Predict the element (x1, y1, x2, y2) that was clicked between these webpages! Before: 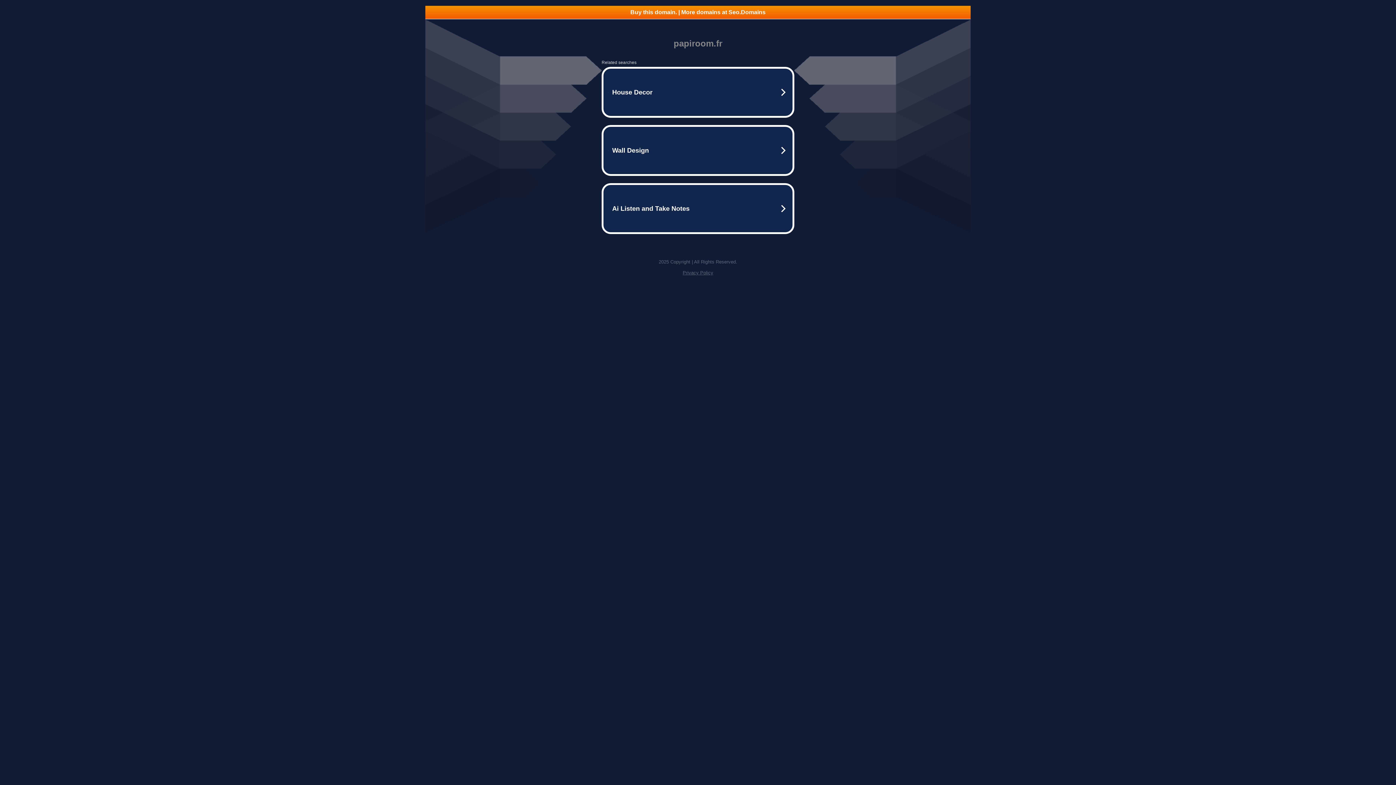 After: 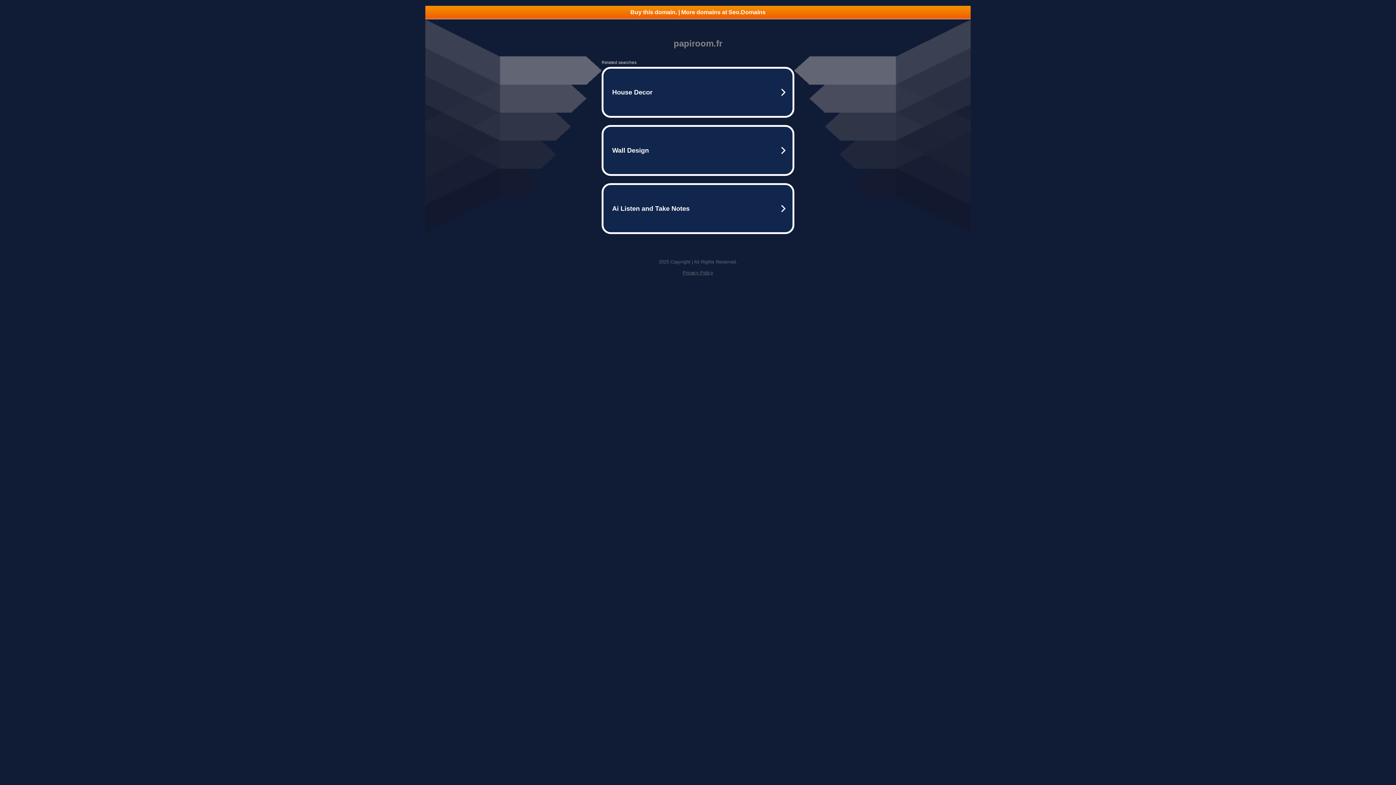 Action: bbox: (425, 5, 970, 18) label: Buy this domain. | More domains at Seo.Domains